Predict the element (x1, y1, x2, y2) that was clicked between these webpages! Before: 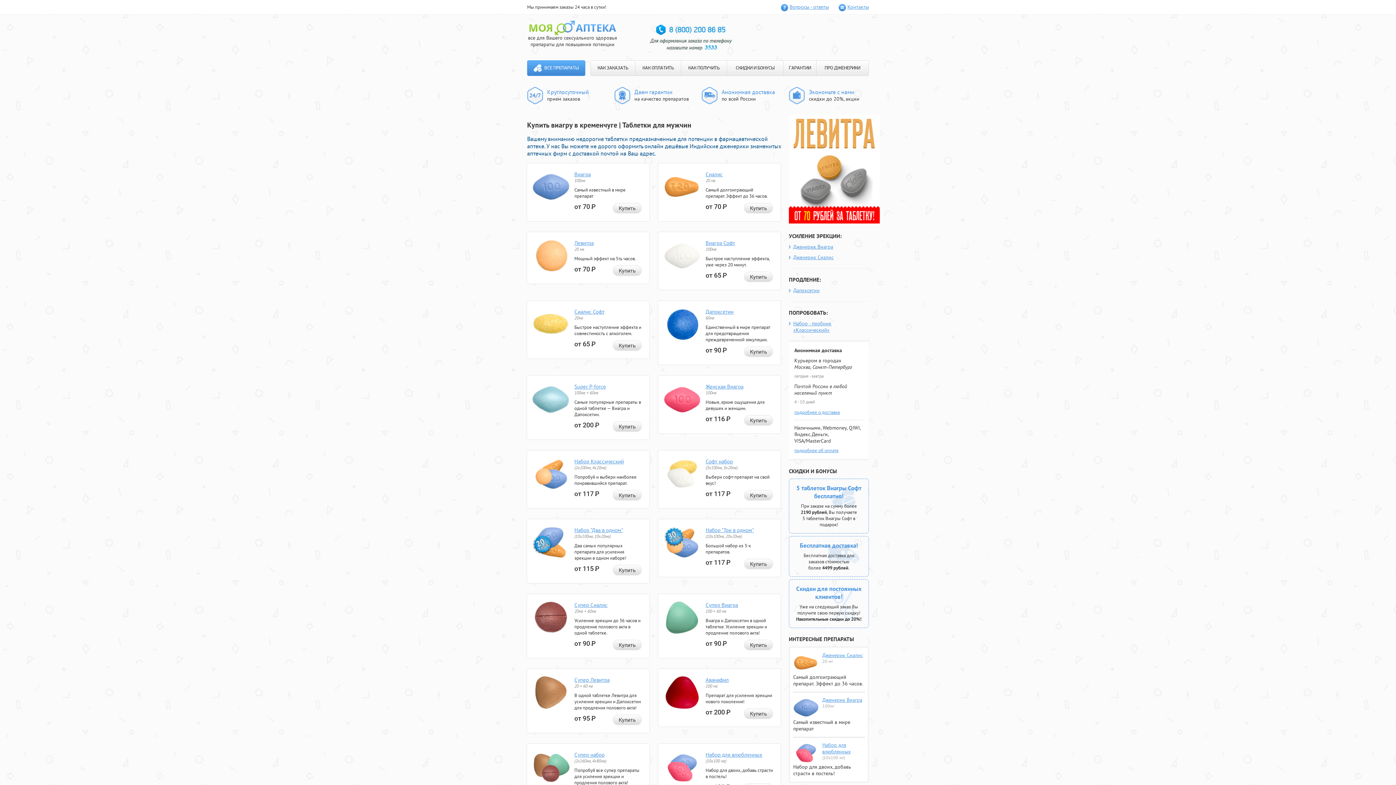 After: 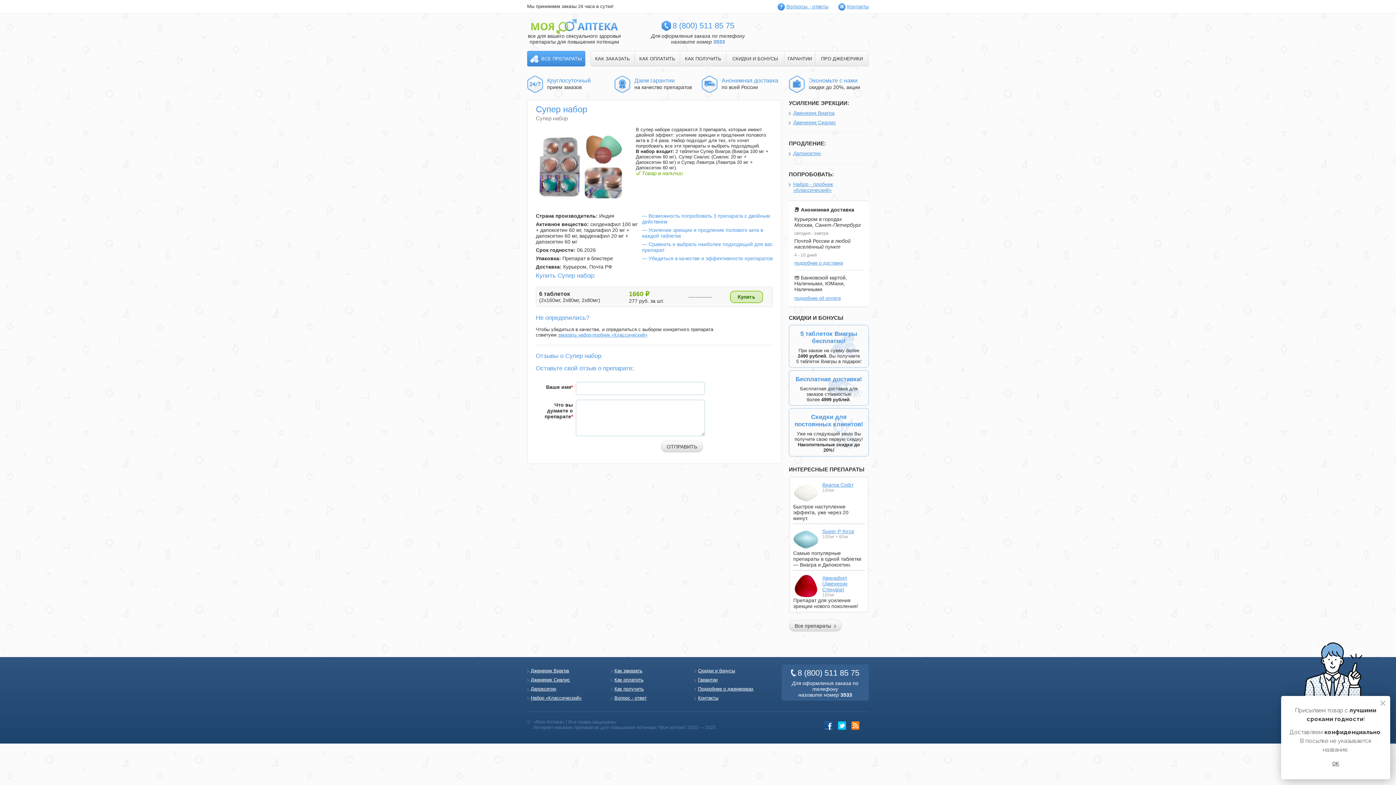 Action: bbox: (574, 751, 604, 758) label: Супер набор